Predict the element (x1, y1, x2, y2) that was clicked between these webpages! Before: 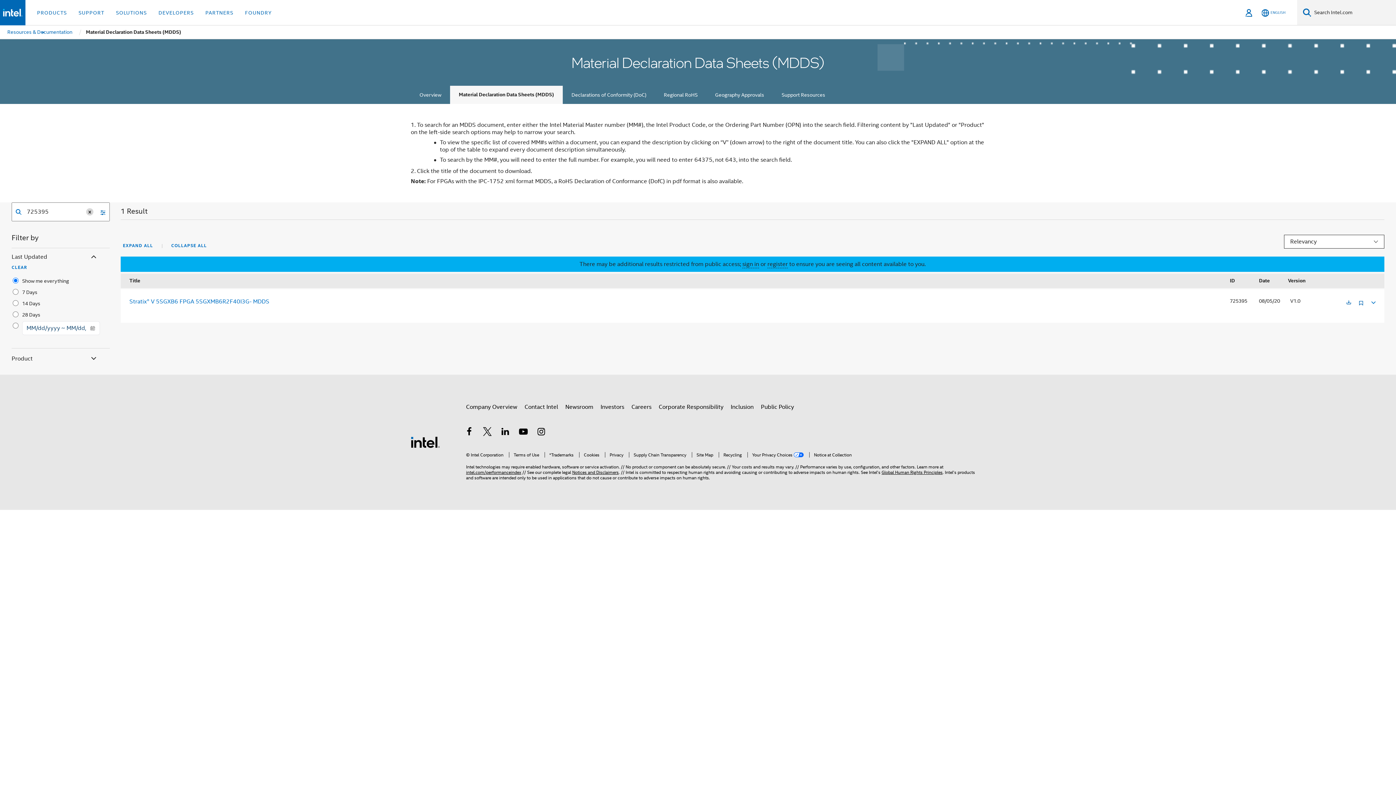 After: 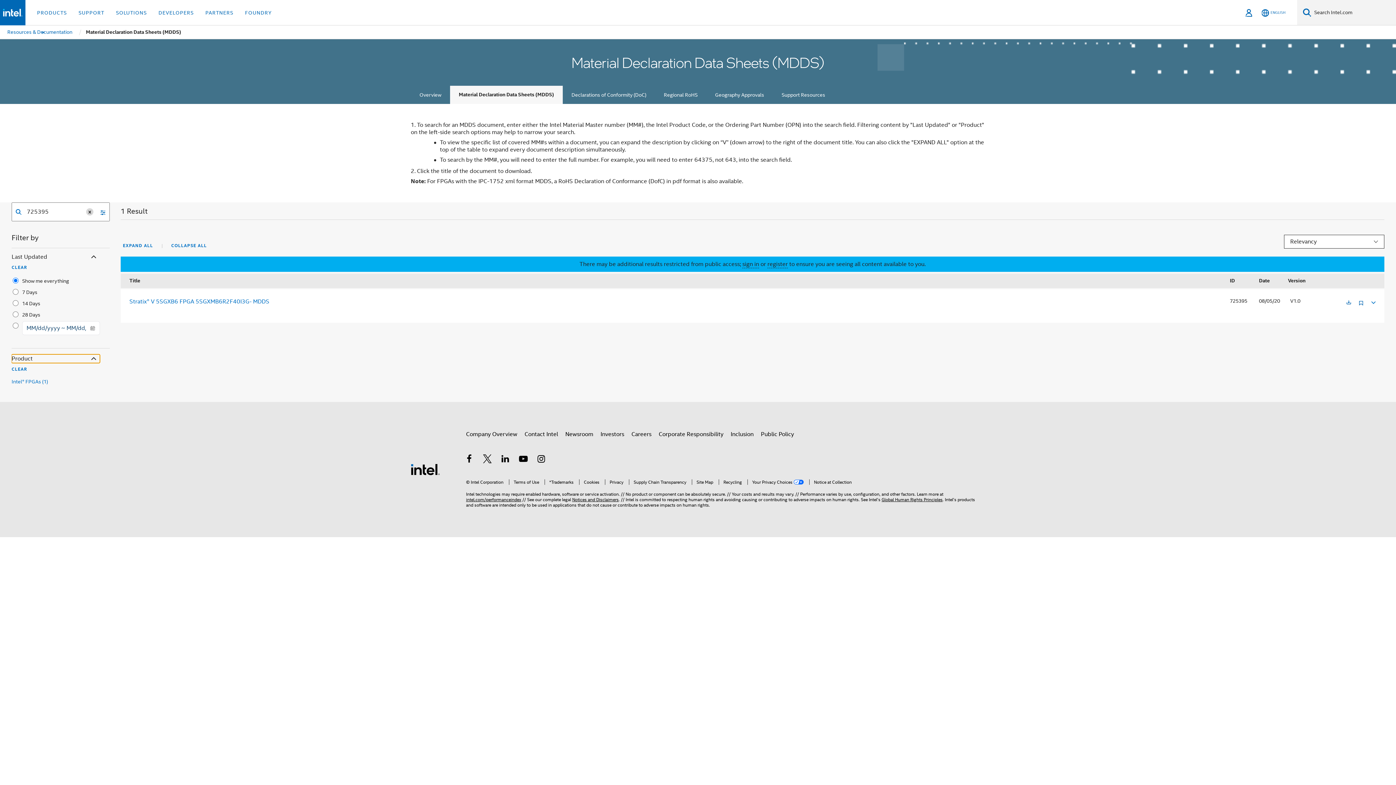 Action: label: Product bbox: (11, 354, 100, 363)